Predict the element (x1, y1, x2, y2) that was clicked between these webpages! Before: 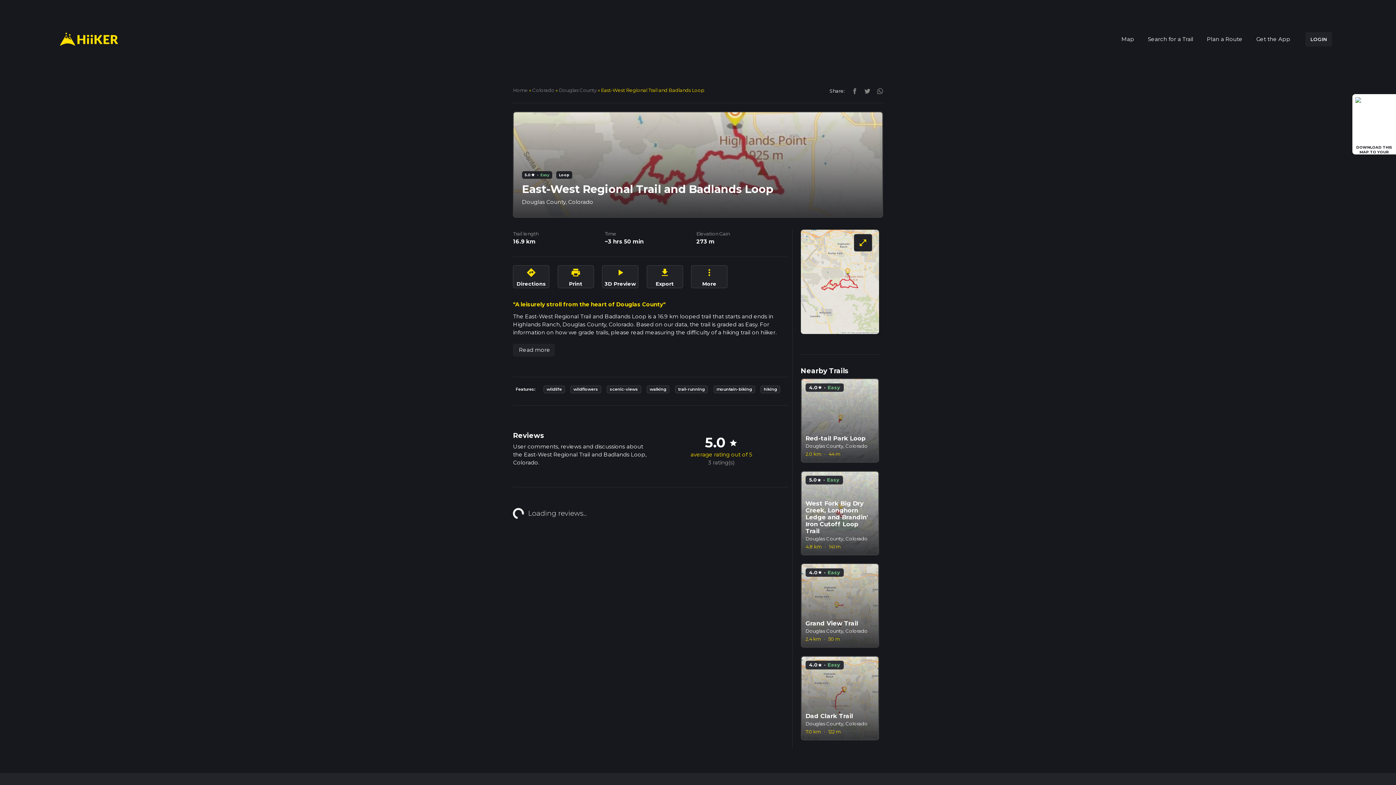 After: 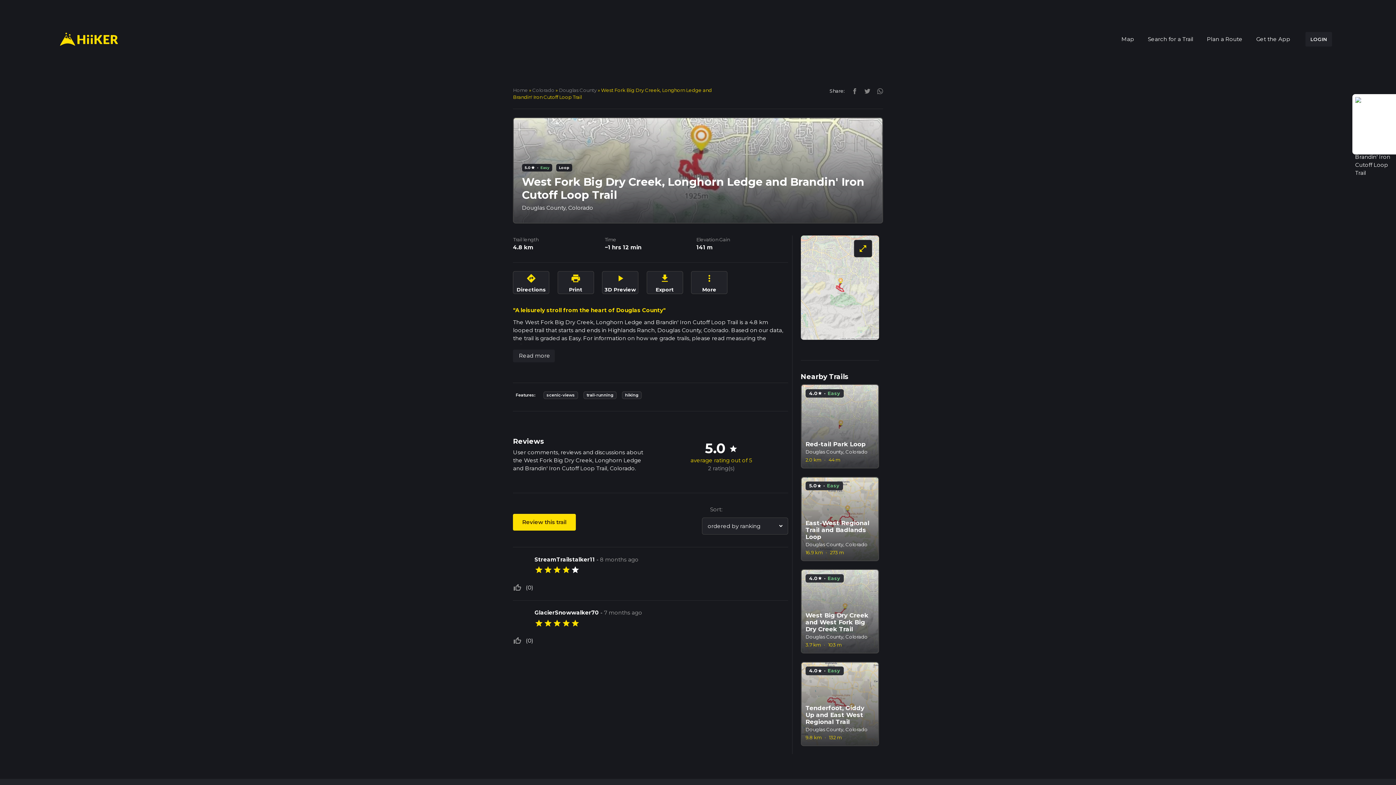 Action: label: 5.0
star
·
Easy

West Fork Big Dry Creek, Longhorn Ledge and Brandin' Iron Cutoff Loop Trail

Douglas County, Colorado

4.8 km · 141 m bbox: (800, 471, 879, 555)